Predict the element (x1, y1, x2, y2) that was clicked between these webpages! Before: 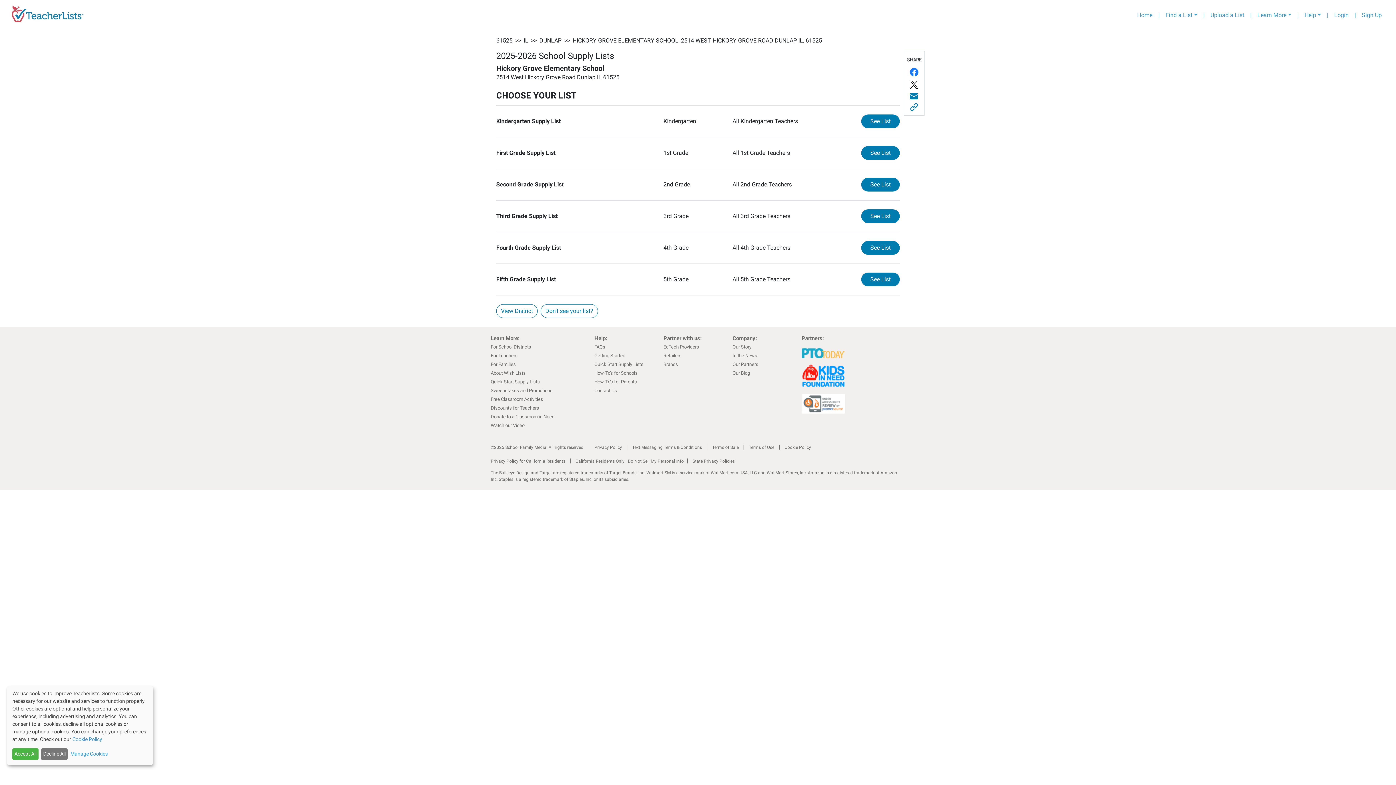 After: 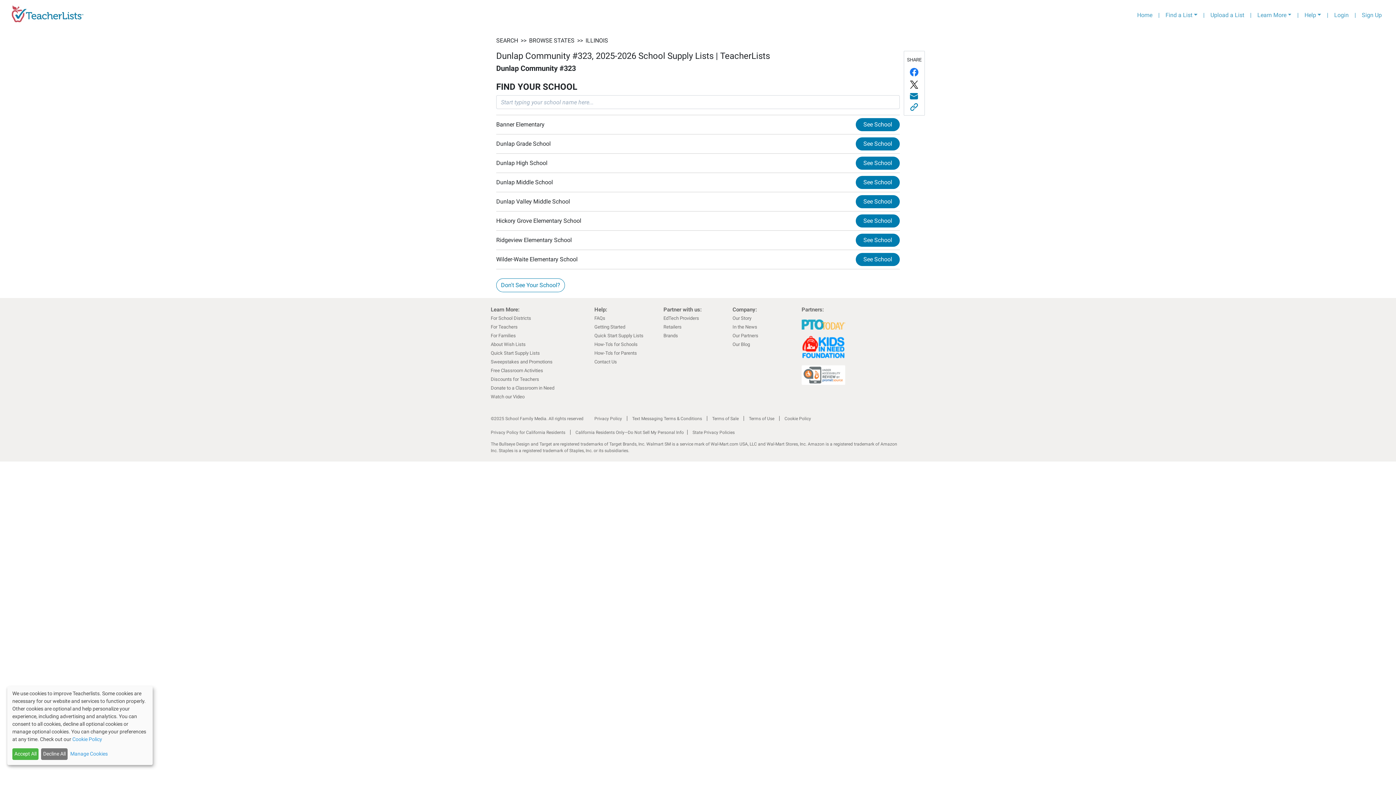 Action: bbox: (496, 304, 537, 318) label: View District